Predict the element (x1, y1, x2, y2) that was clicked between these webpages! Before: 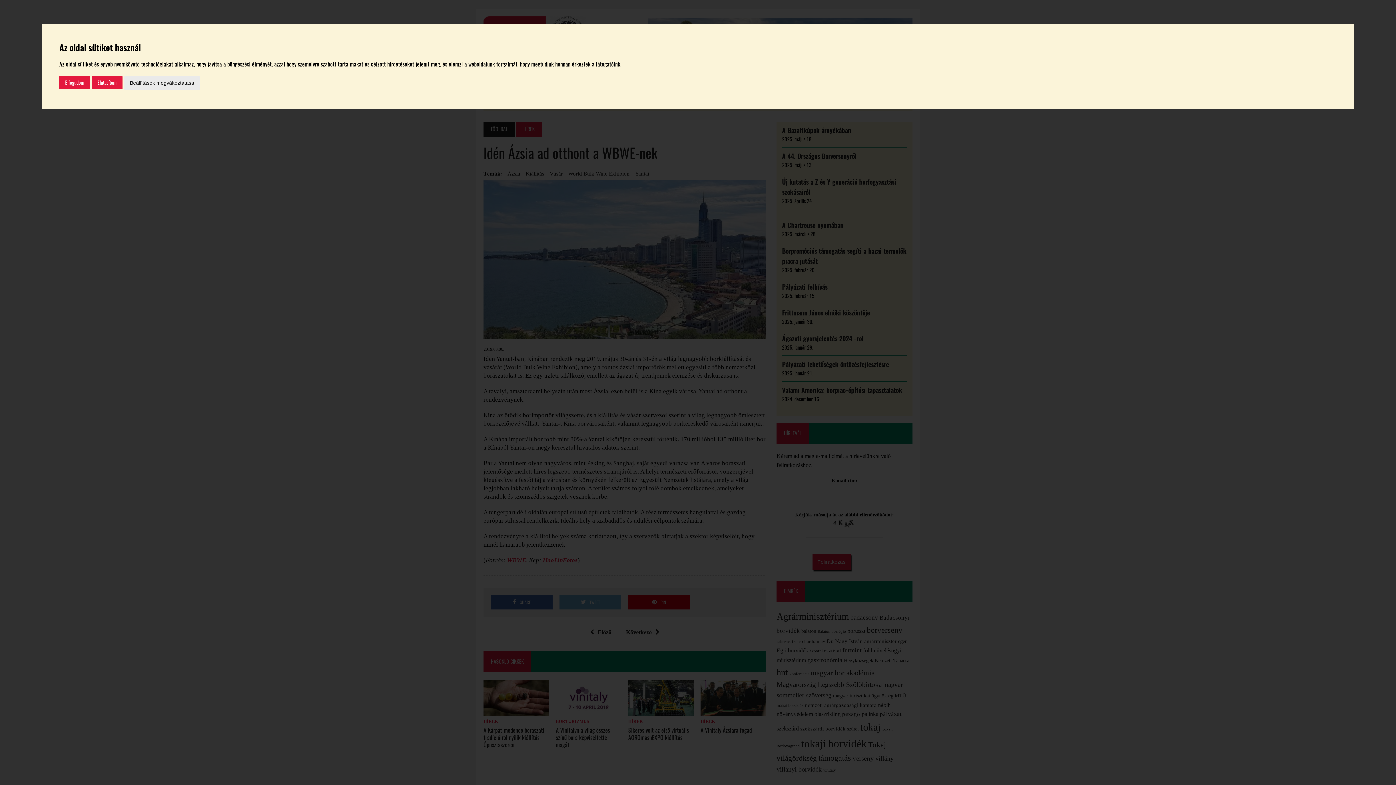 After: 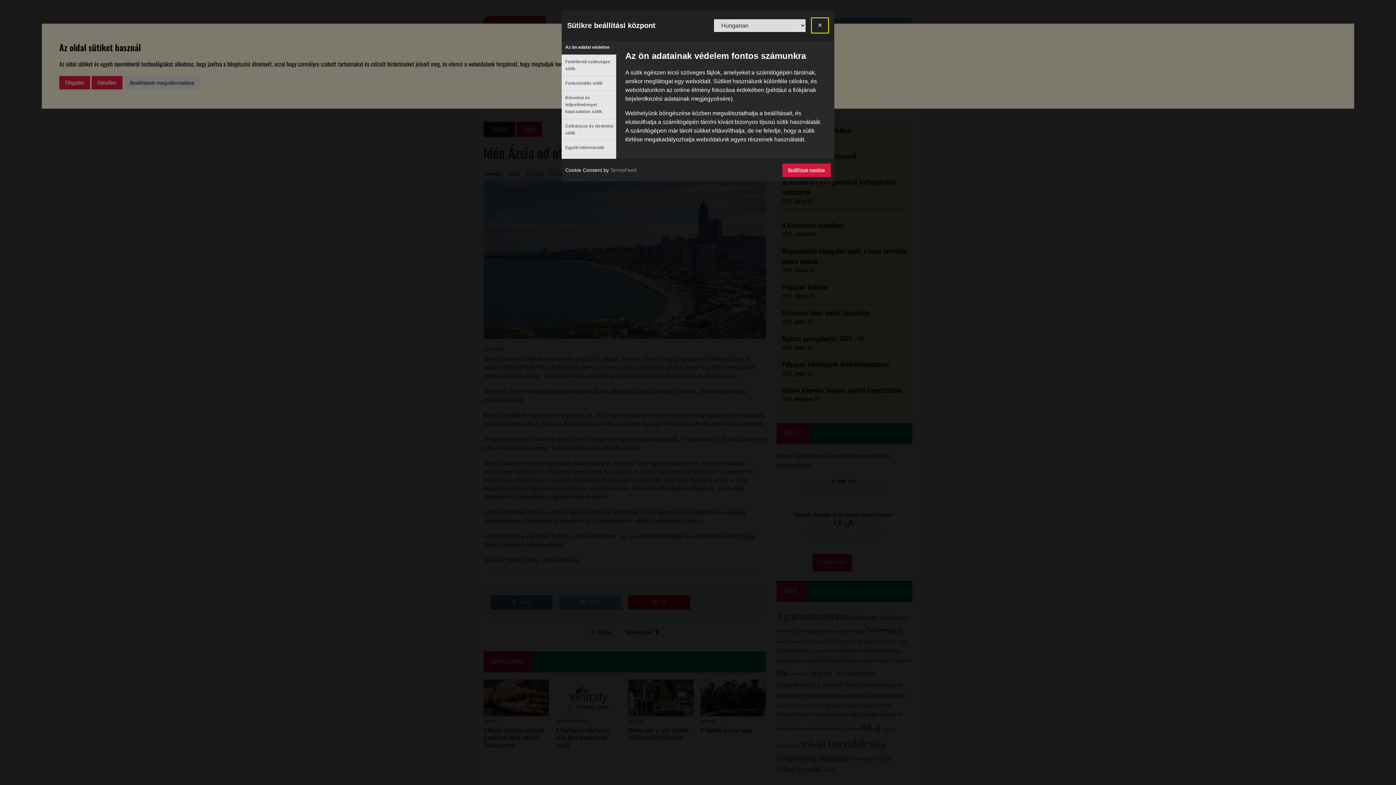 Action: bbox: (124, 76, 200, 89) label: Beállítások megváltoztatása